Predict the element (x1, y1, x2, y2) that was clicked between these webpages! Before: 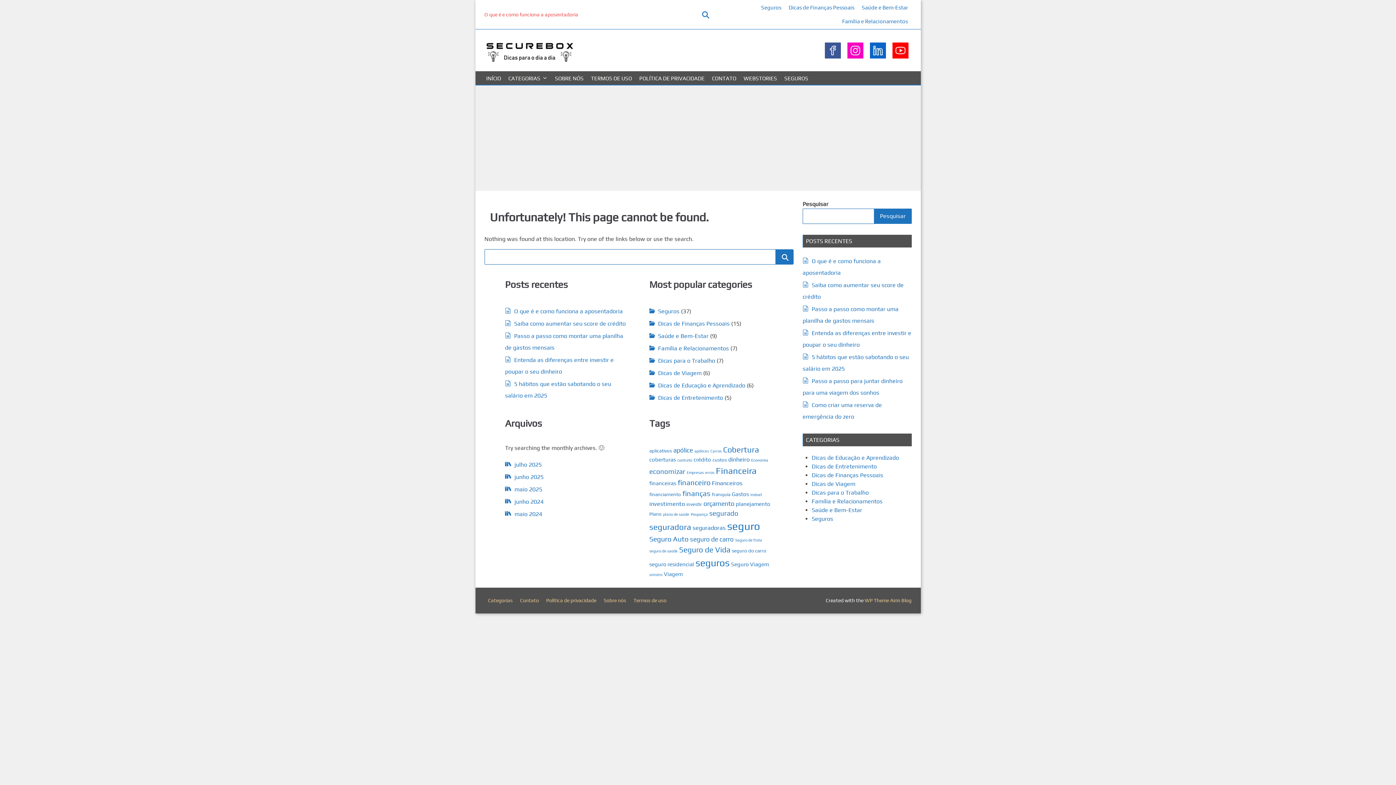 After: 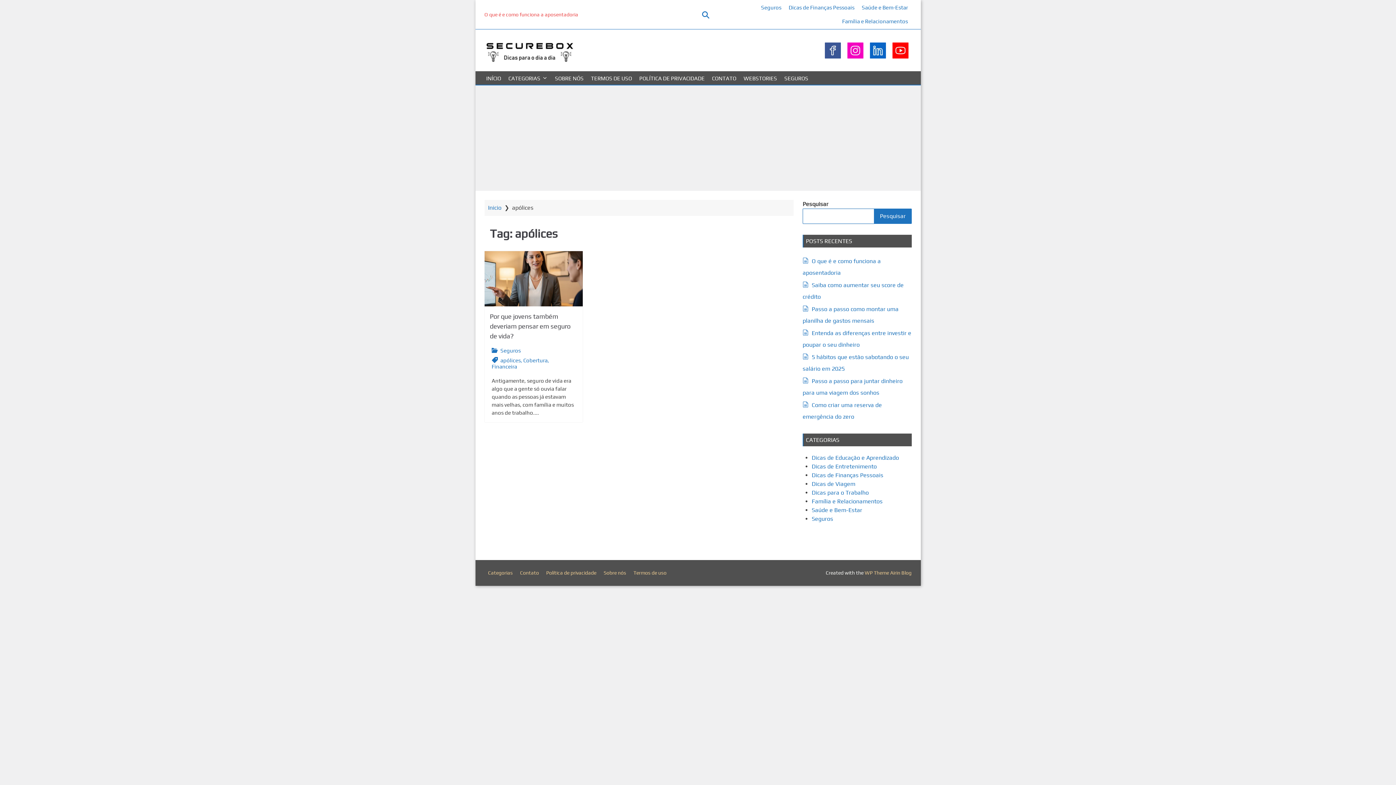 Action: bbox: (694, 449, 709, 453) label: apólices (1 item)